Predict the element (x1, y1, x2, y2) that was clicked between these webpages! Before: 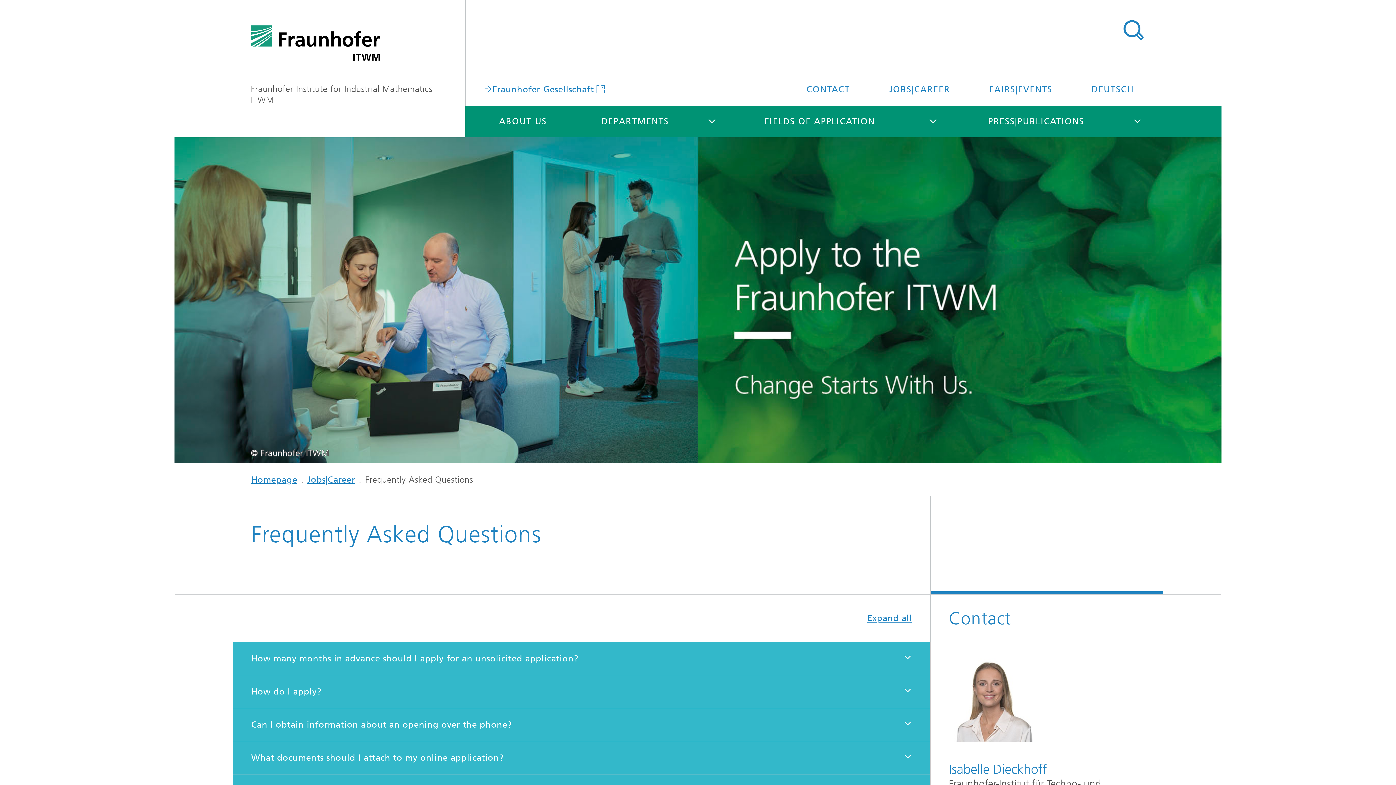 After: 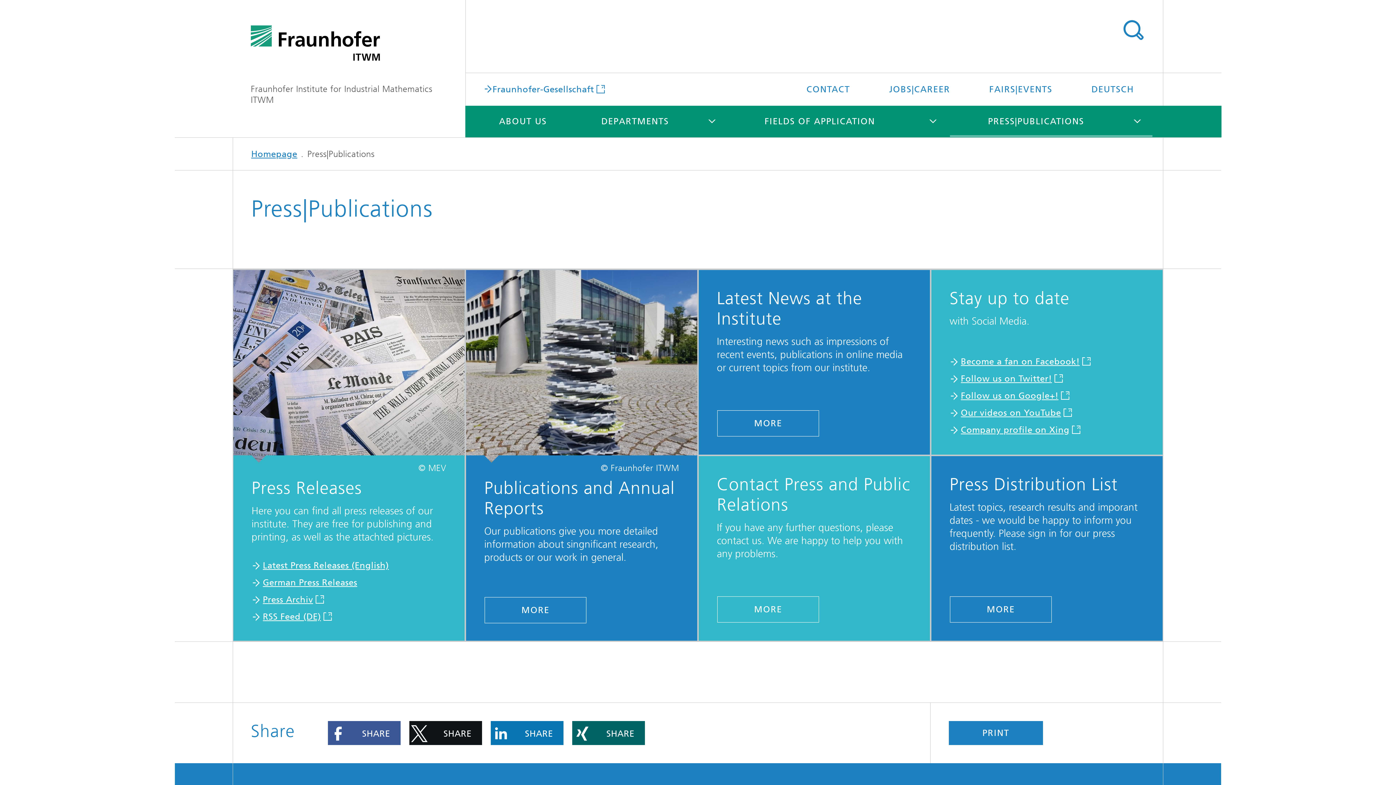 Action: label: PRESS|PUBLICATIONS bbox: (950, 105, 1122, 137)